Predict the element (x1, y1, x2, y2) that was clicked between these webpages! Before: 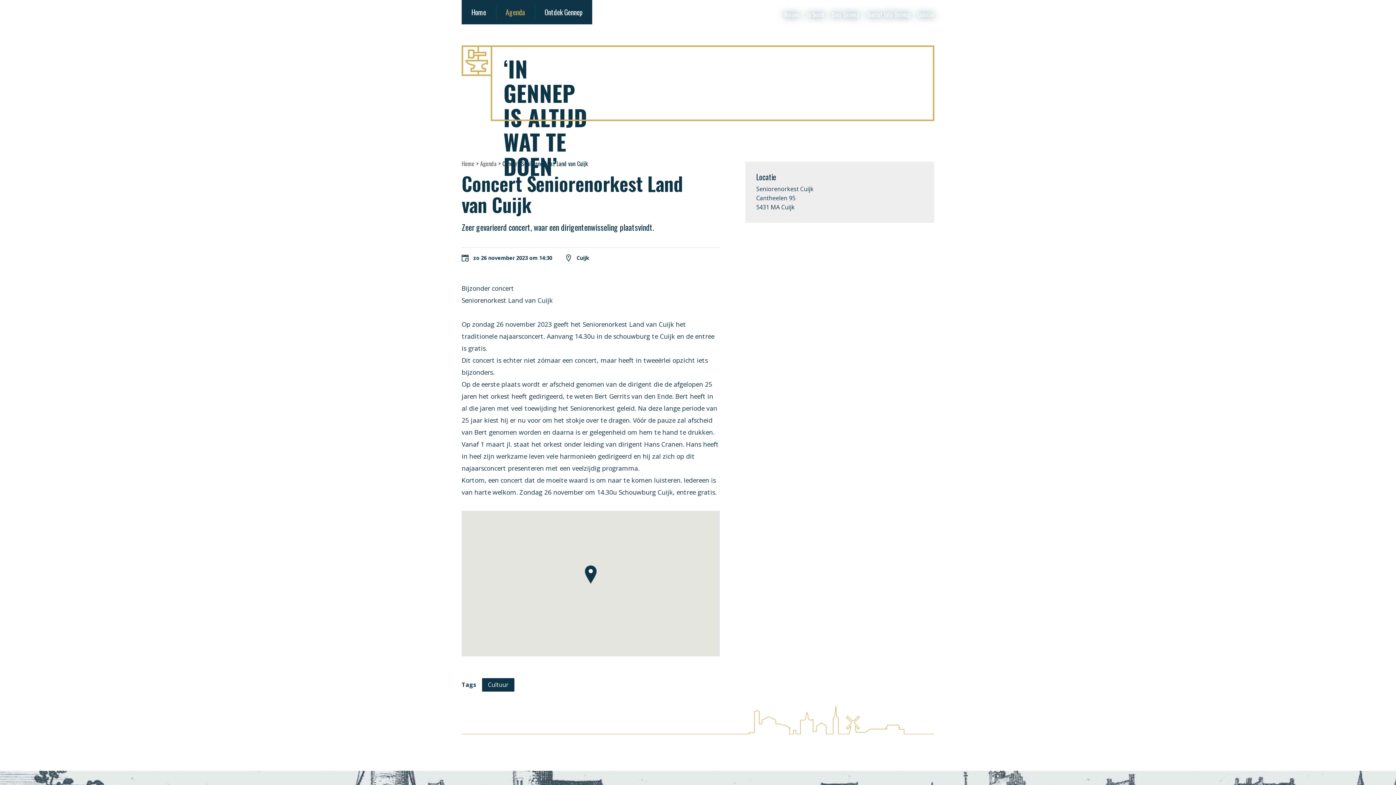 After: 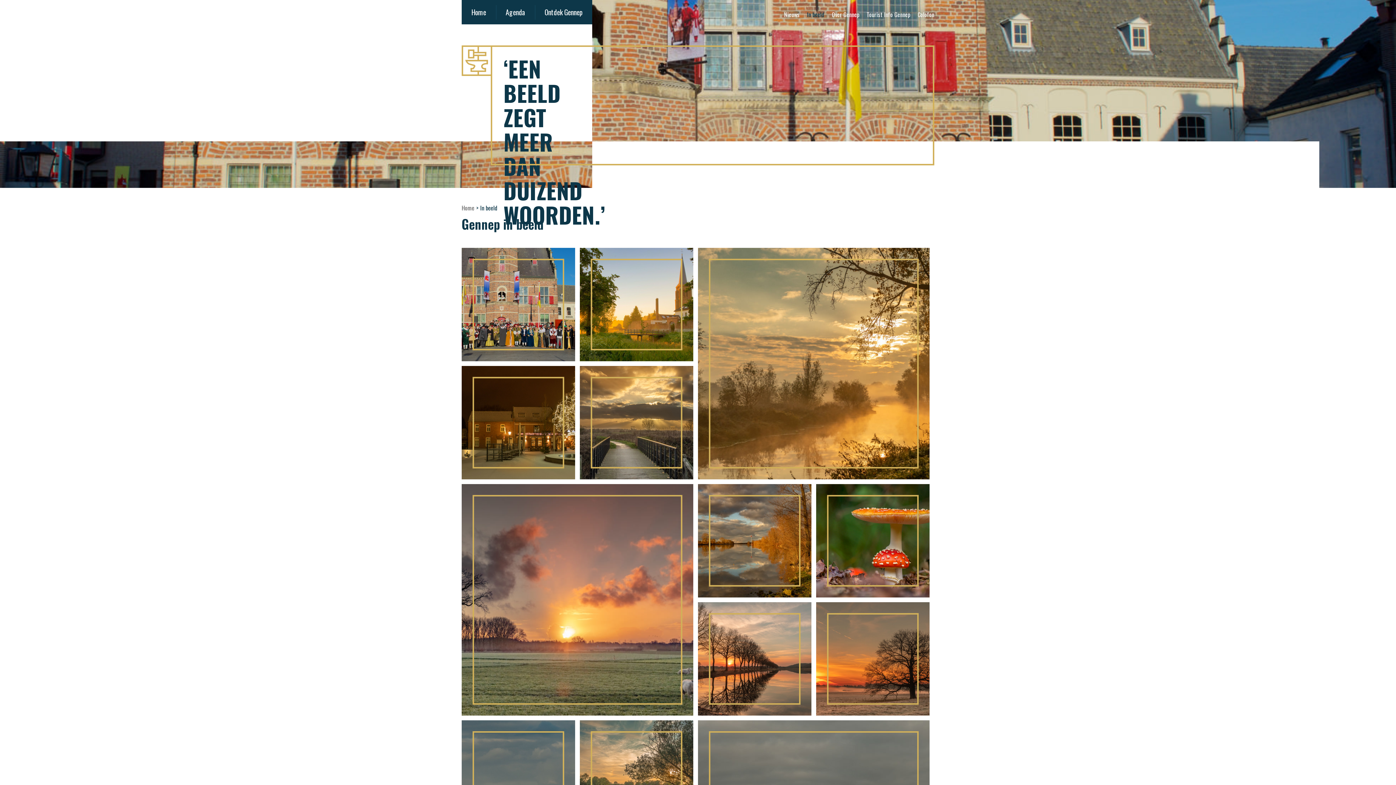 Action: label: In beeld bbox: (807, 9, 824, 20)